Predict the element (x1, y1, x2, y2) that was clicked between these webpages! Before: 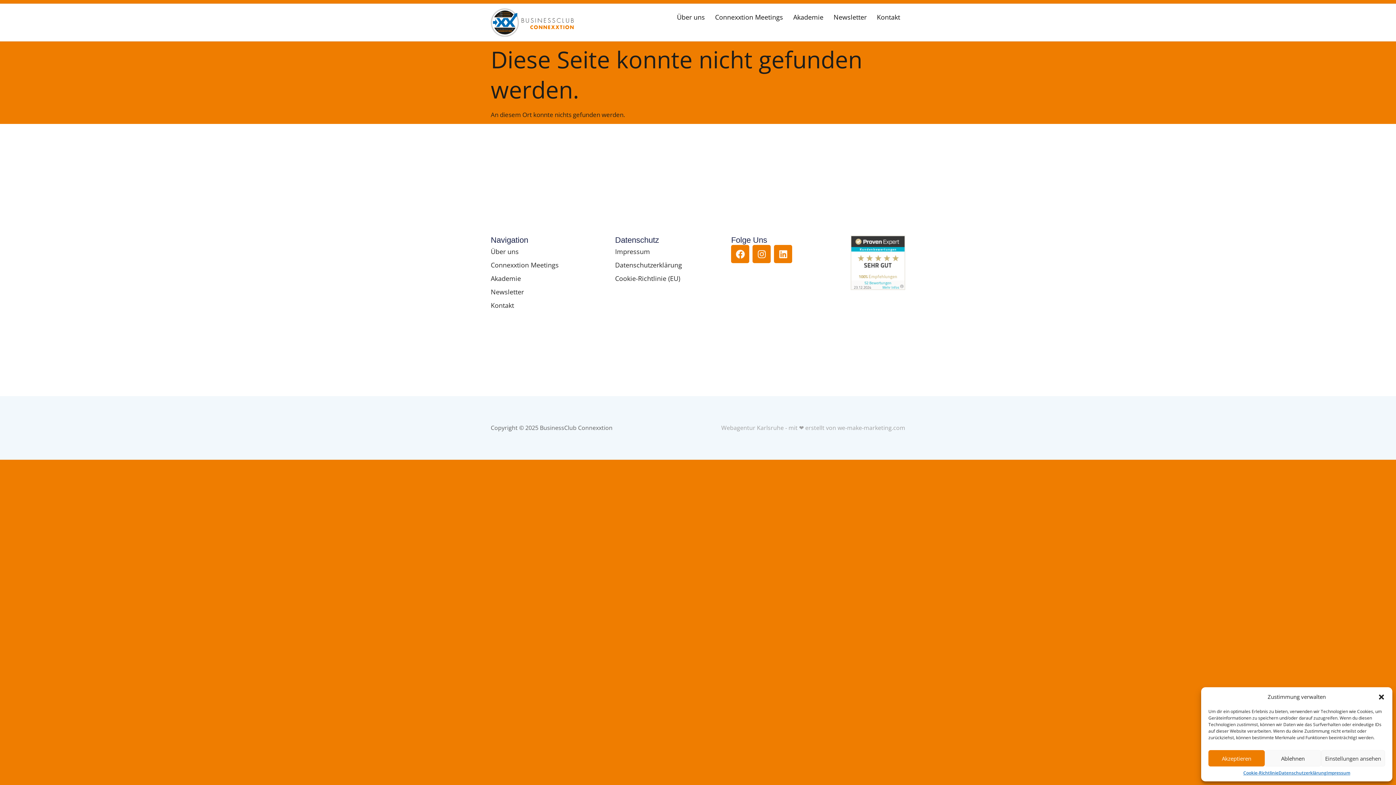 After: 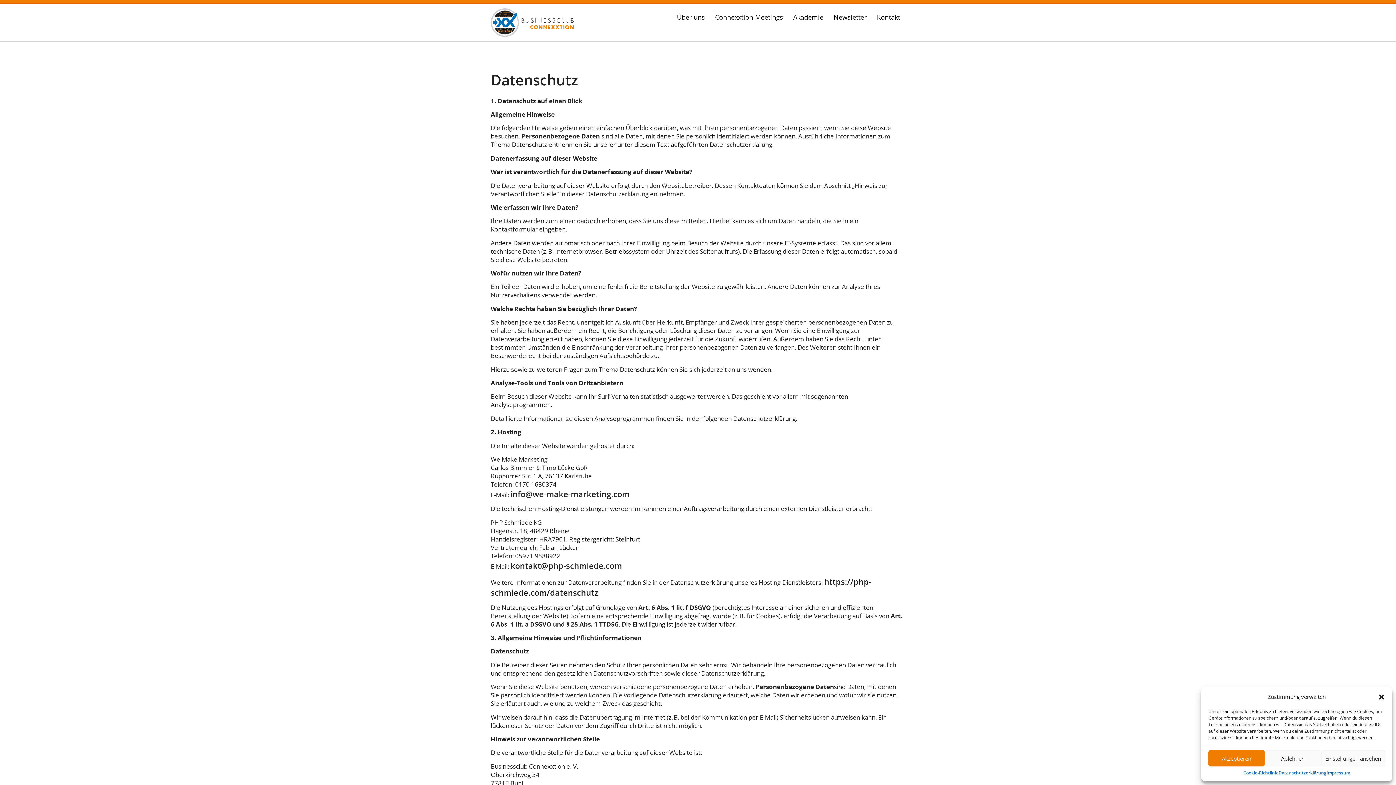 Action: label: Datenschutzerklärung bbox: (1278, 770, 1326, 776)